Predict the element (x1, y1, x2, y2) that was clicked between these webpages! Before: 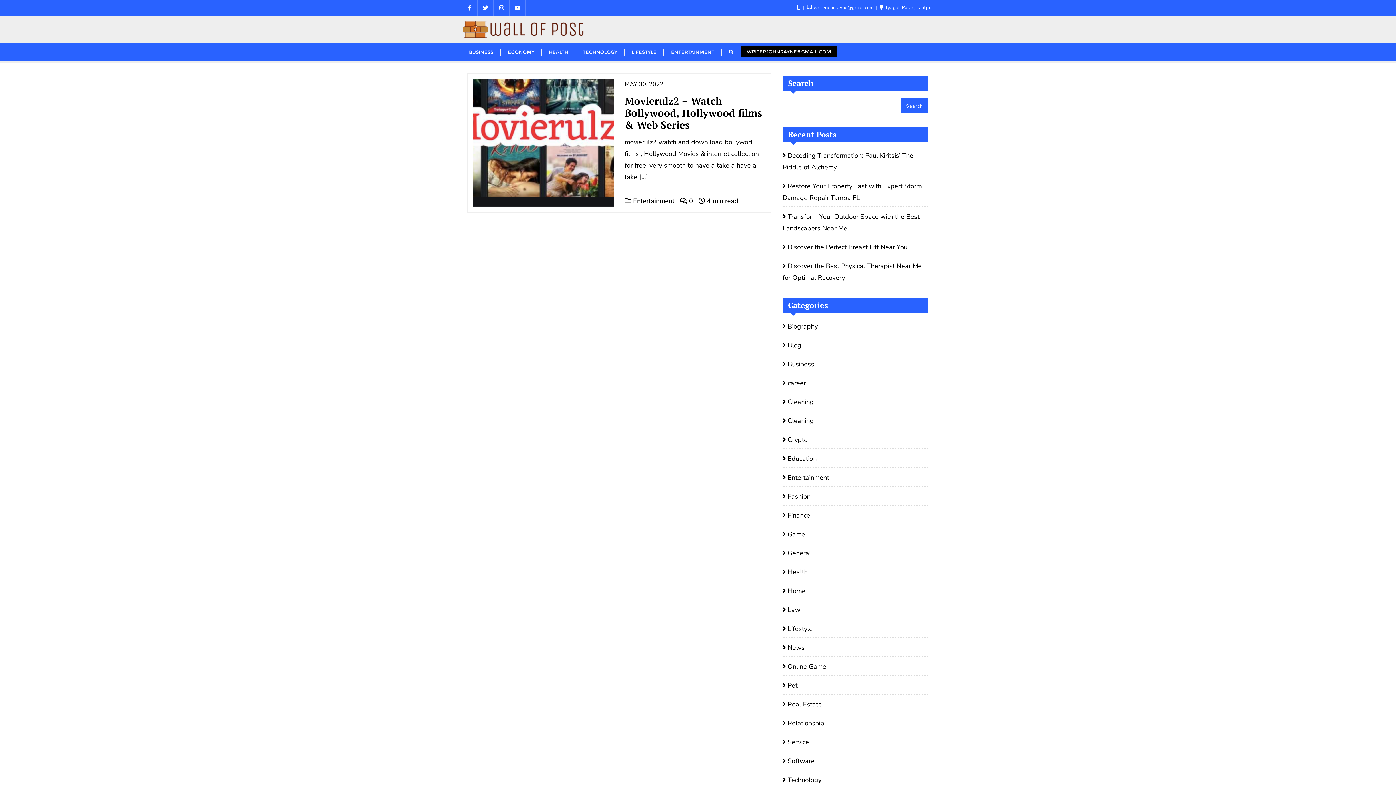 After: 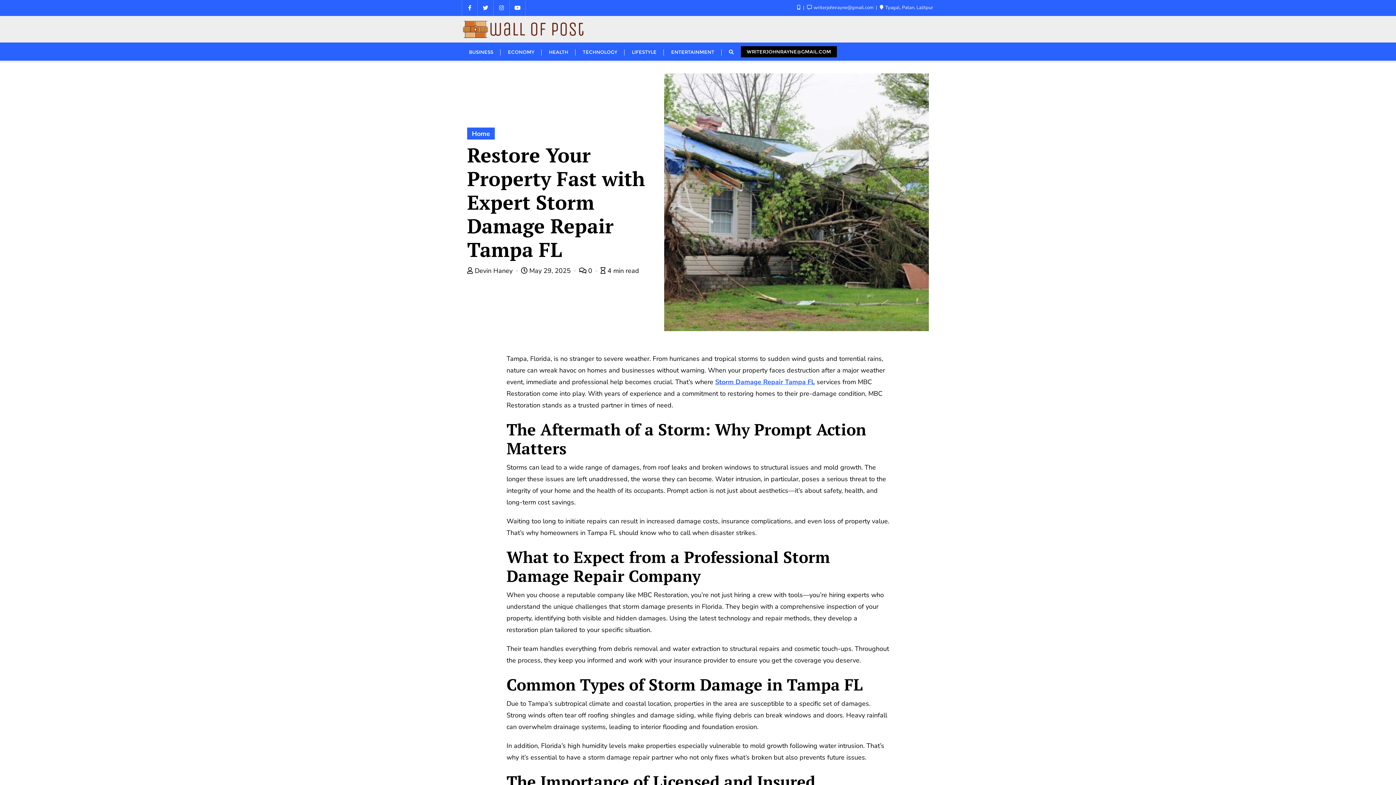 Action: label: Restore Your Property Fast with Expert Storm Damage Repair Tampa FL bbox: (782, 180, 928, 203)